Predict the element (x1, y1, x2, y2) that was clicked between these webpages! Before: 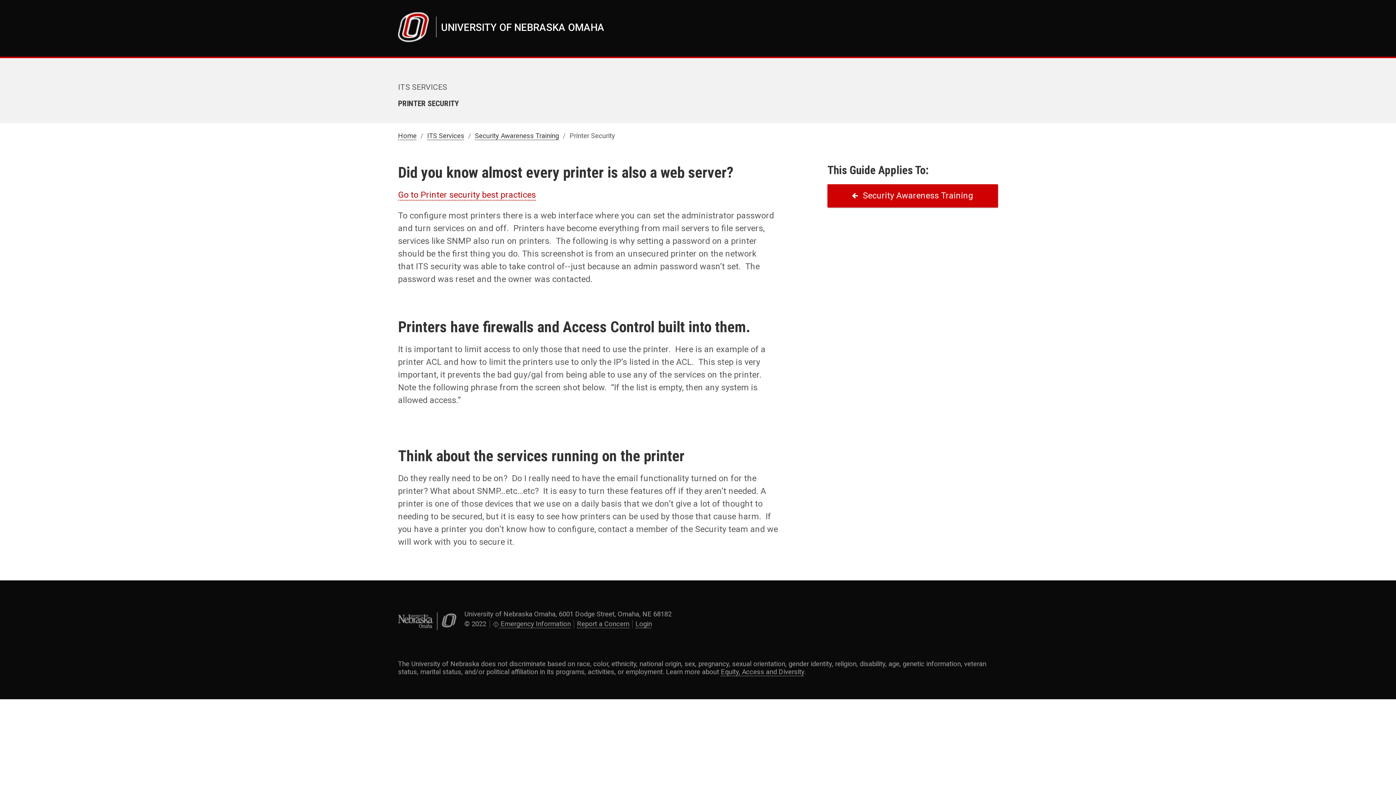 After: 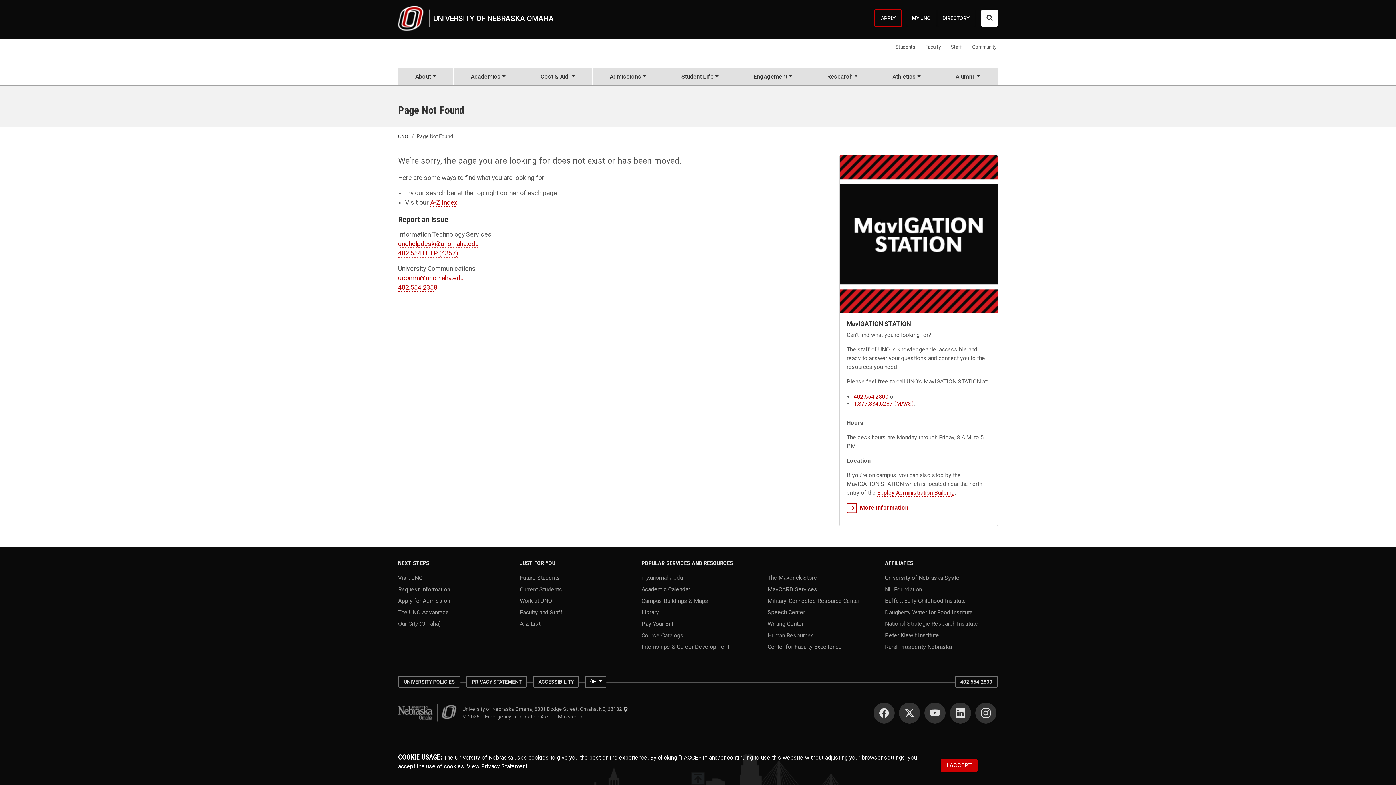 Action: label: Equity, Access and Diversity bbox: (721, 668, 804, 676)